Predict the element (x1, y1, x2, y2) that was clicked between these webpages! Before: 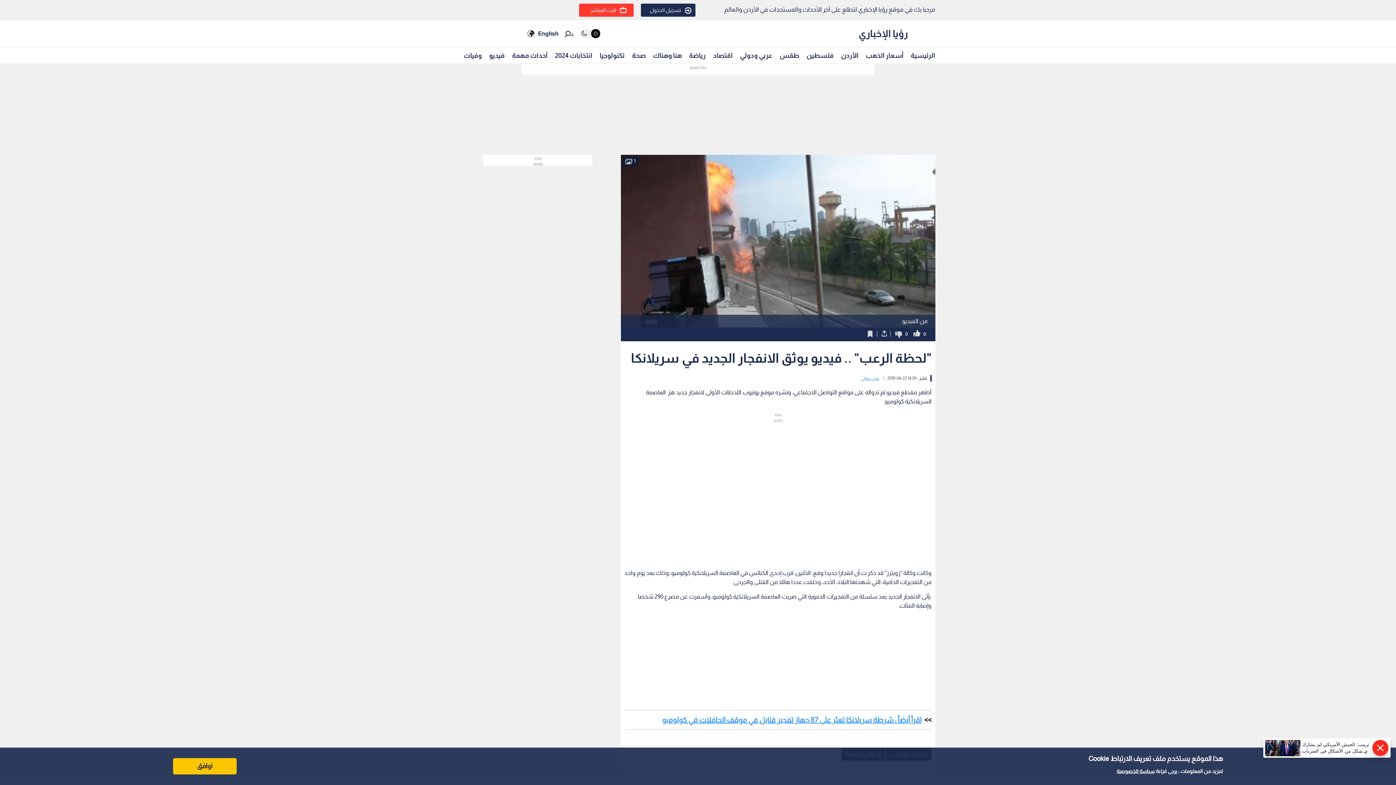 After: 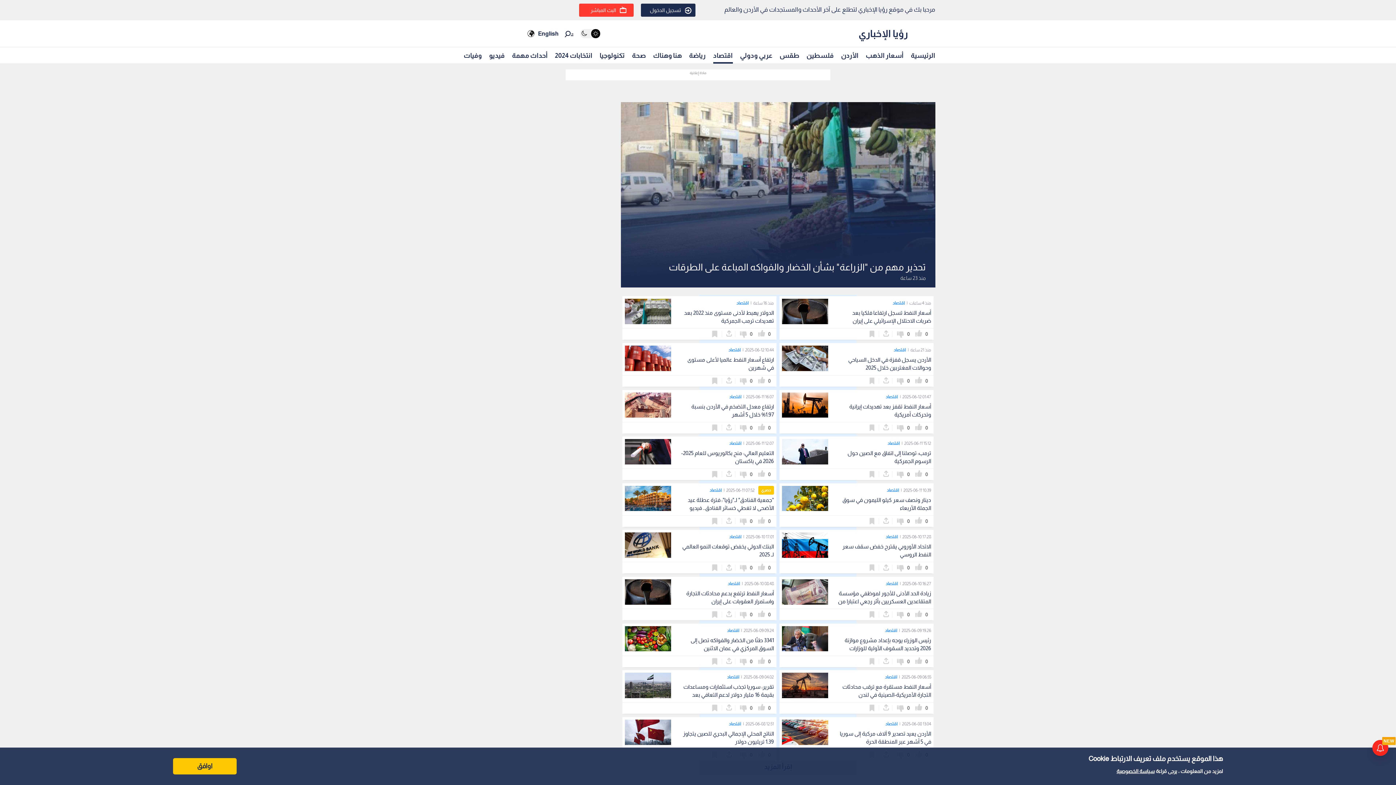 Action: label: اقتصاد bbox: (713, 48, 732, 62)